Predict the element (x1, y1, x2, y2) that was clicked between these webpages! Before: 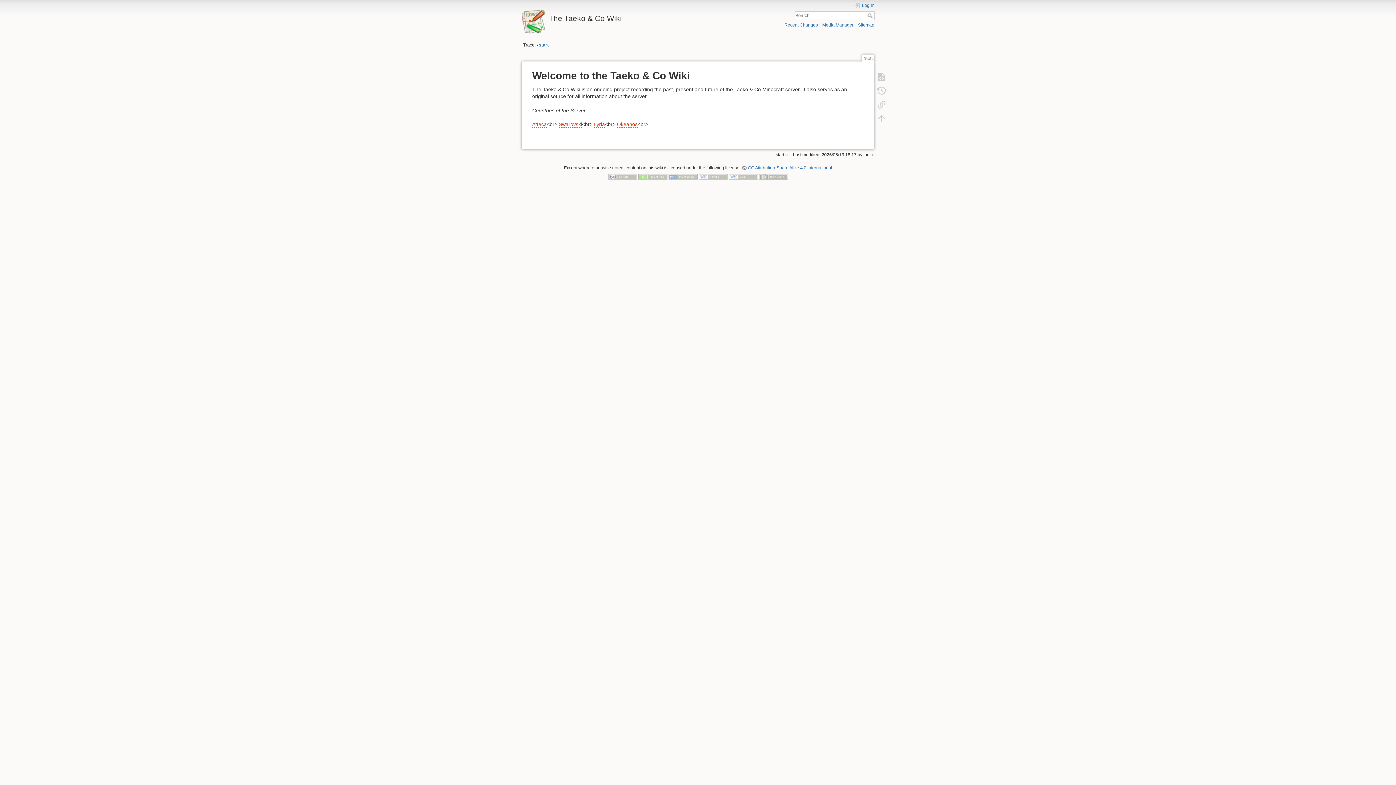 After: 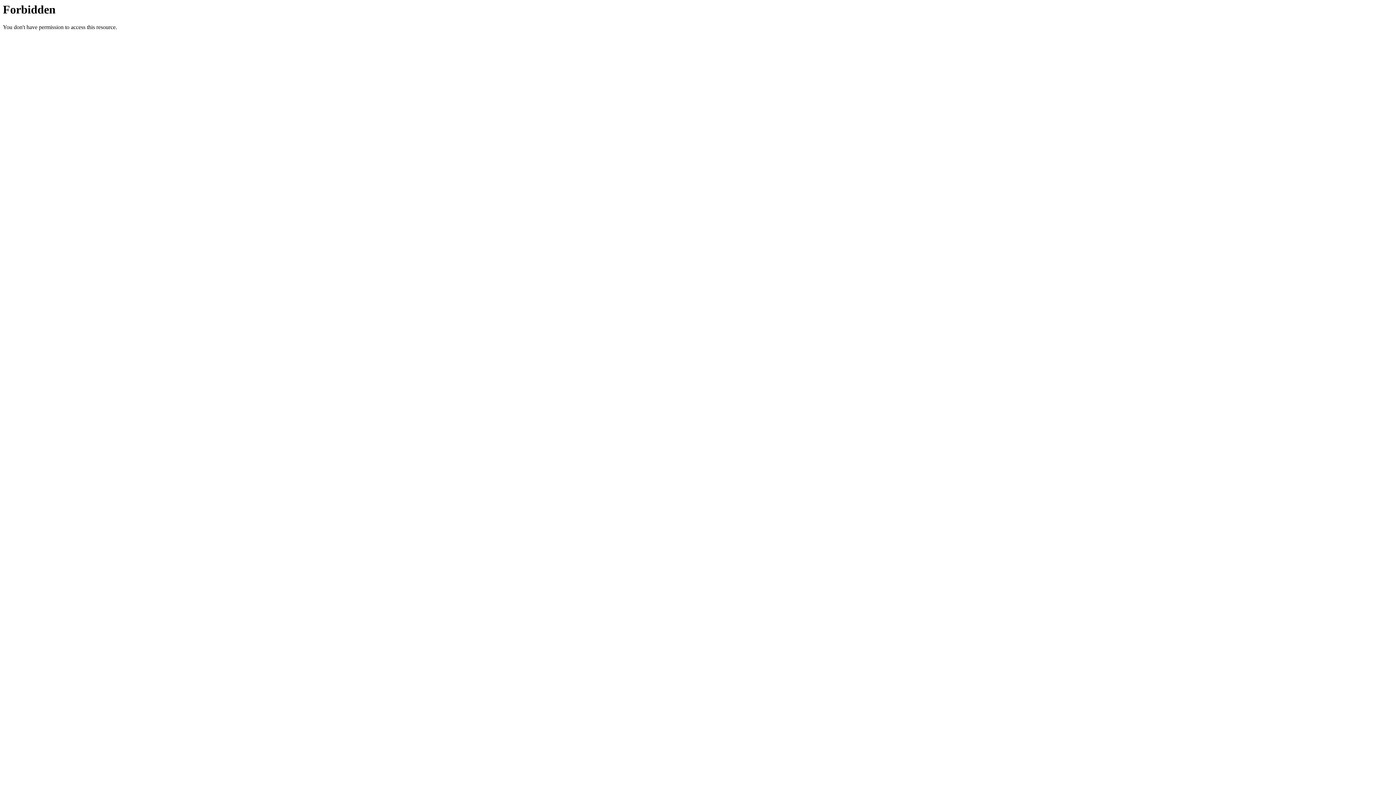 Action: bbox: (759, 174, 788, 179)